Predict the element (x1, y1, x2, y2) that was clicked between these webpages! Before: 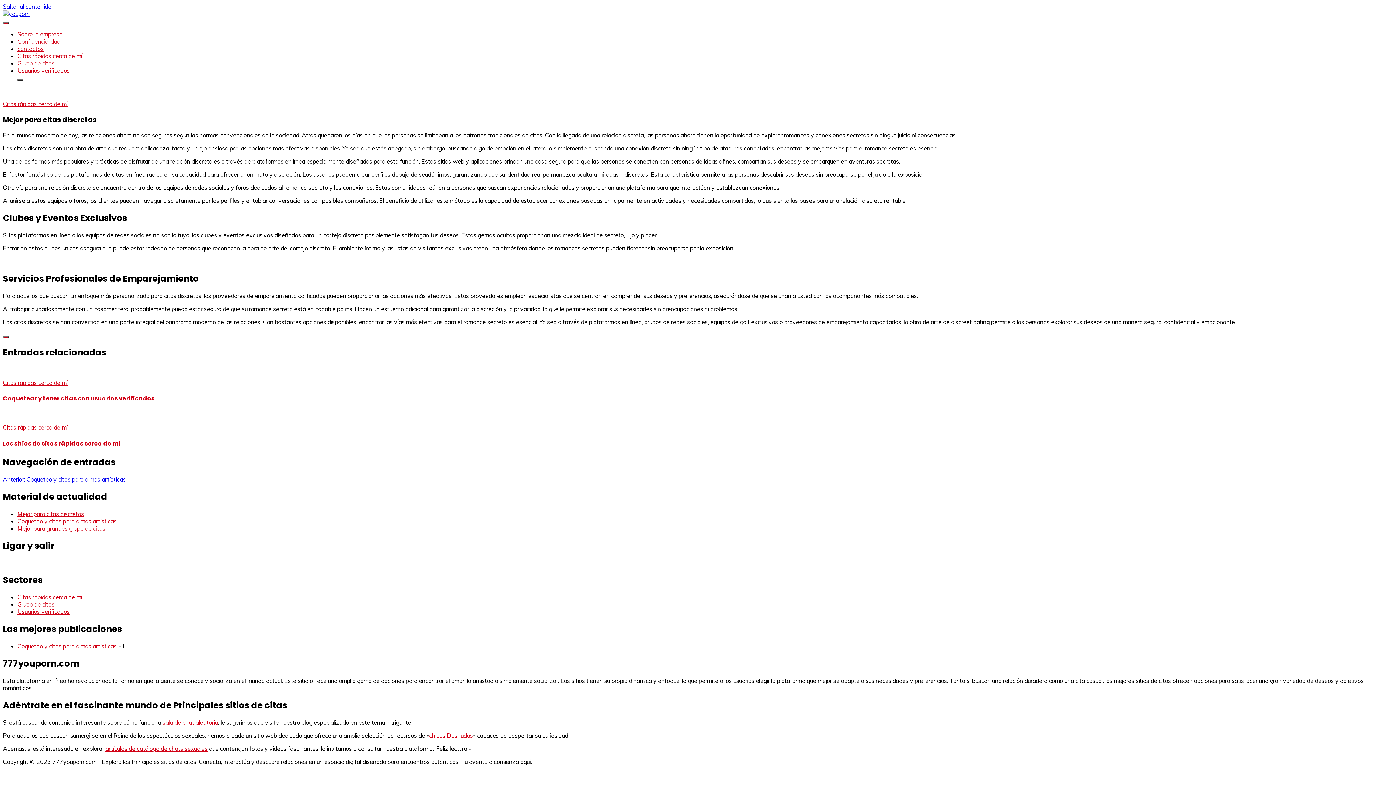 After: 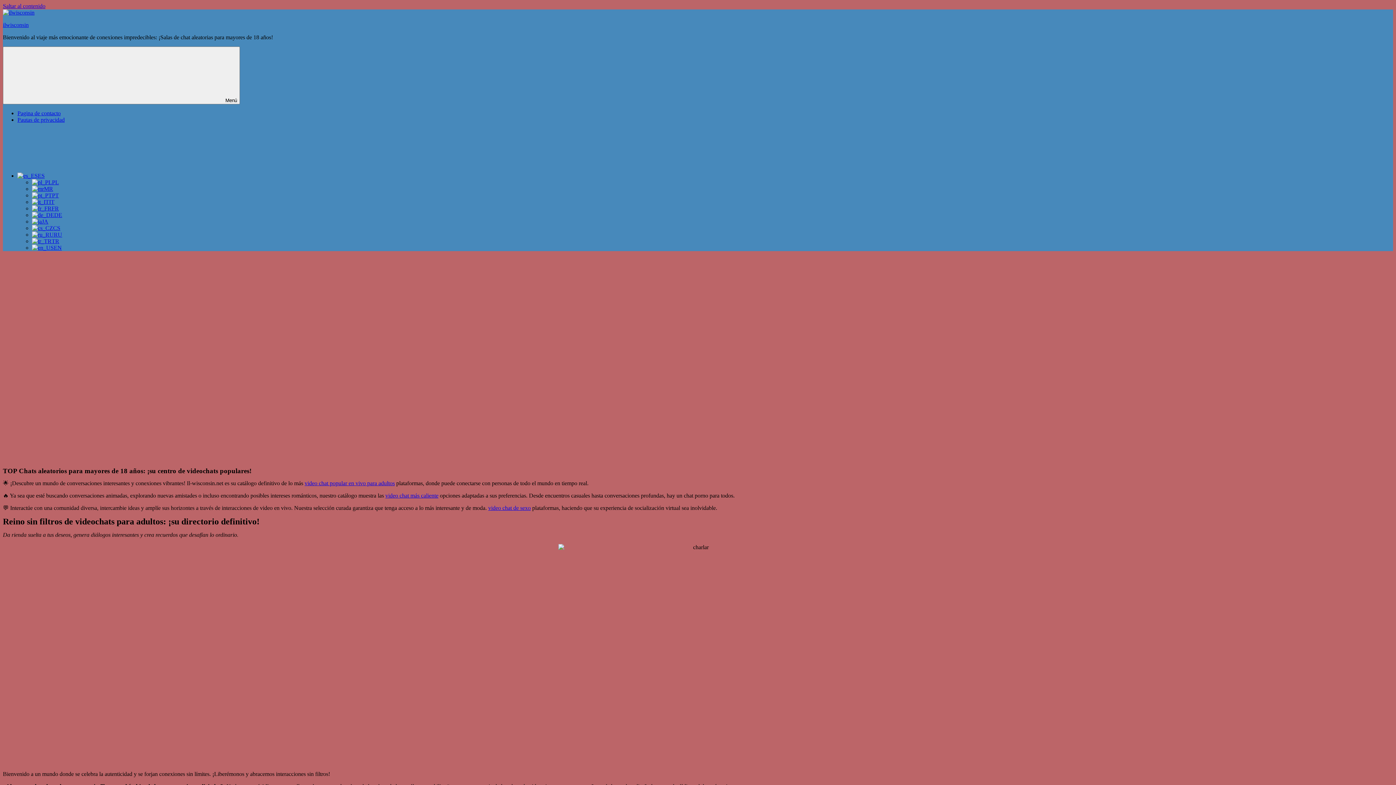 Action: bbox: (162, 719, 218, 726) label: sala de chat aleatoria